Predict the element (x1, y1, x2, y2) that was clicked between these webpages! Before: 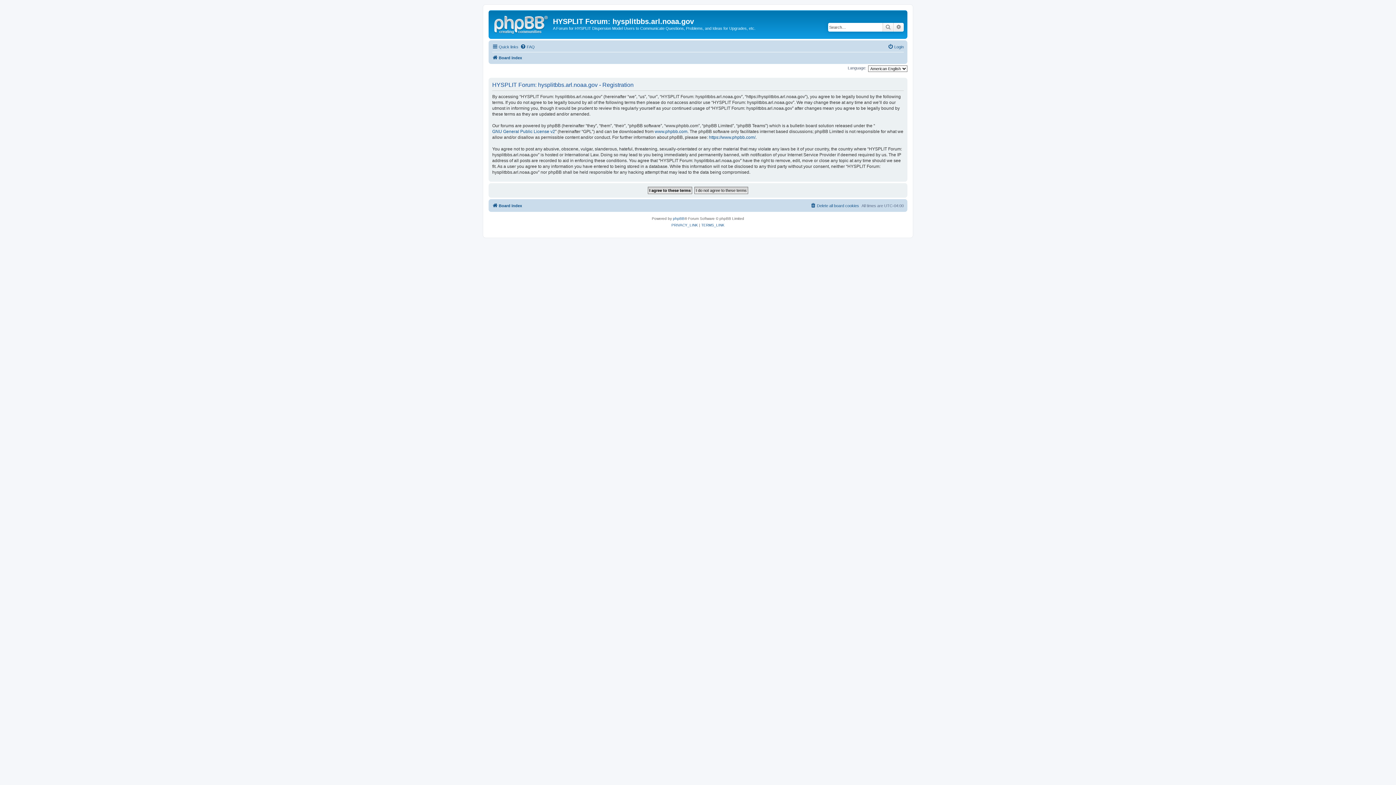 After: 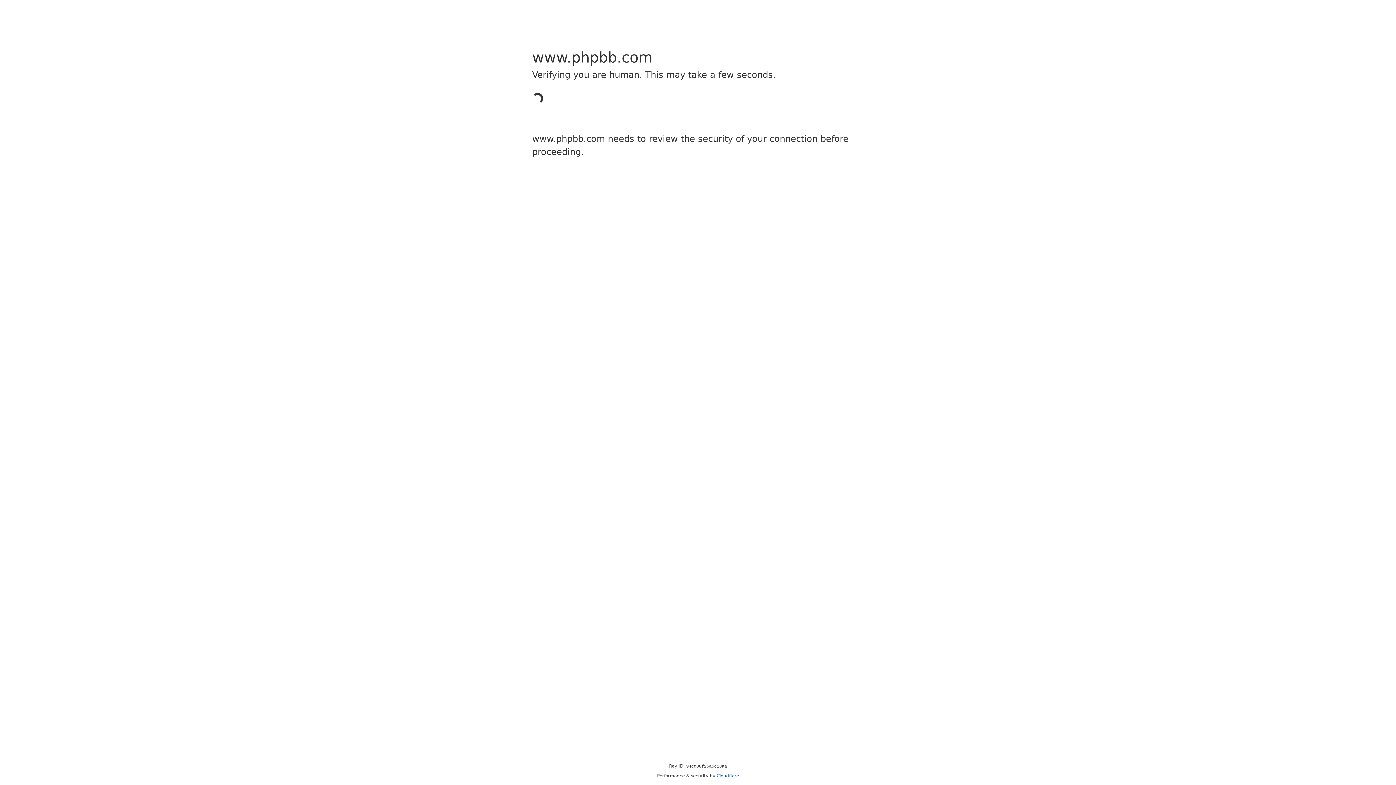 Action: label: https://www.phpbb.com/ bbox: (709, 134, 755, 140)